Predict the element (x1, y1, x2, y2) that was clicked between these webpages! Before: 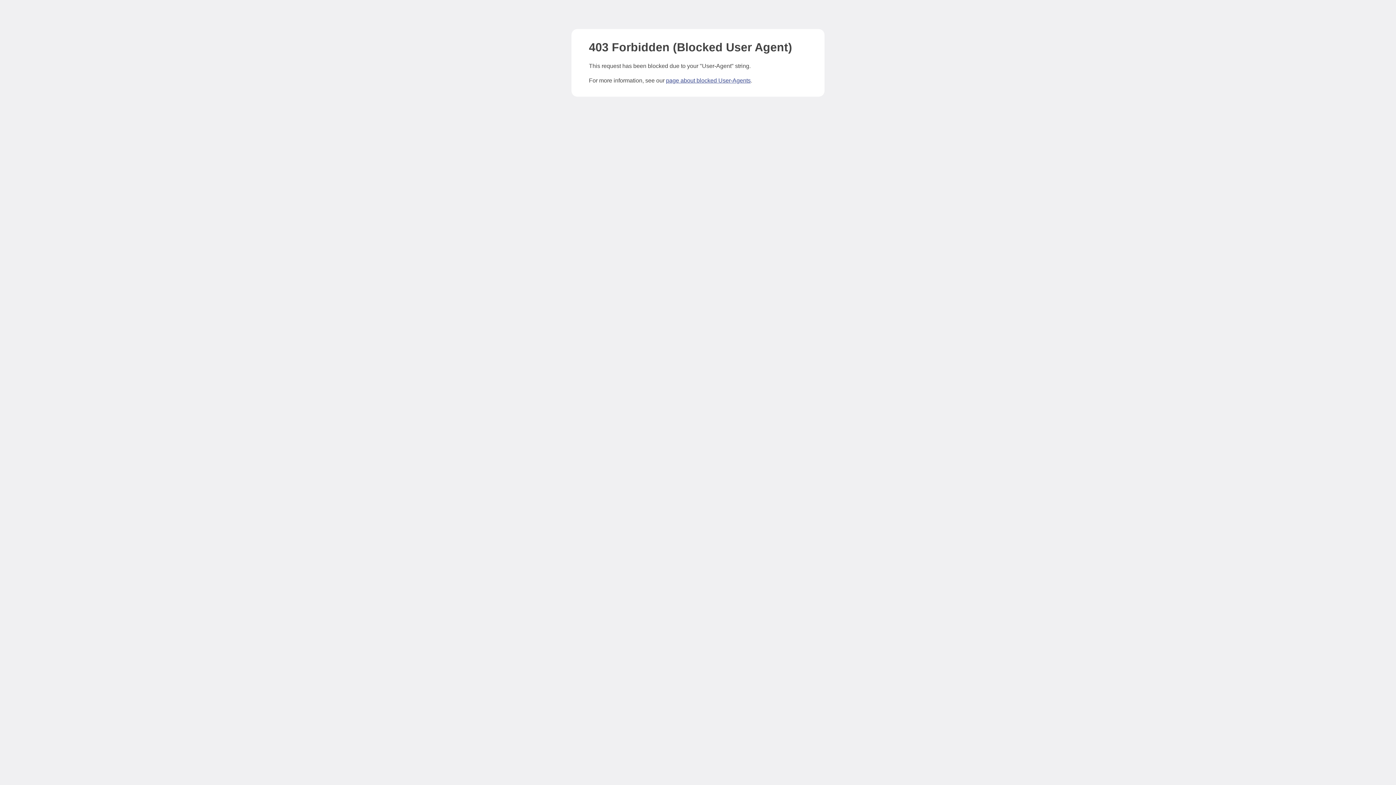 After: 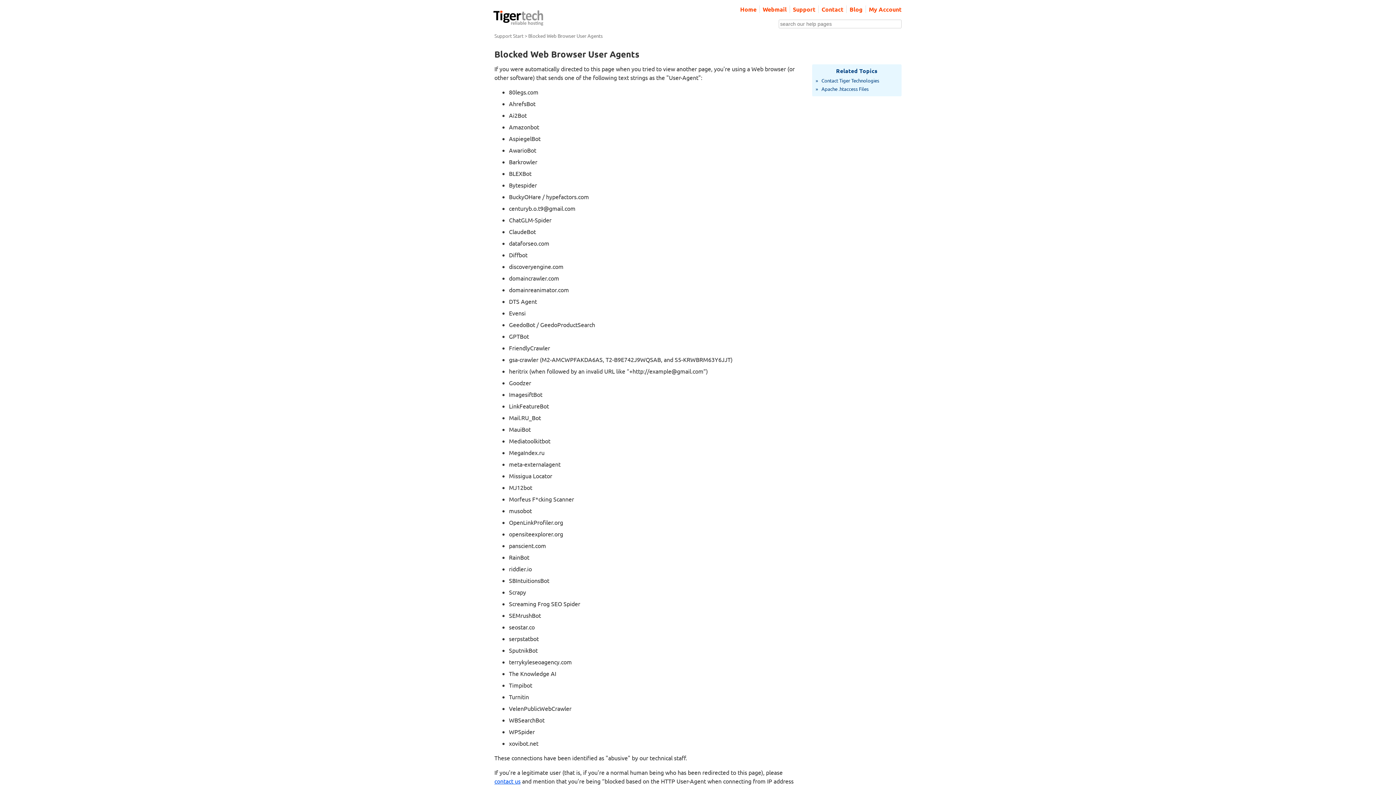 Action: bbox: (666, 77, 750, 83) label: page about blocked User-Agents